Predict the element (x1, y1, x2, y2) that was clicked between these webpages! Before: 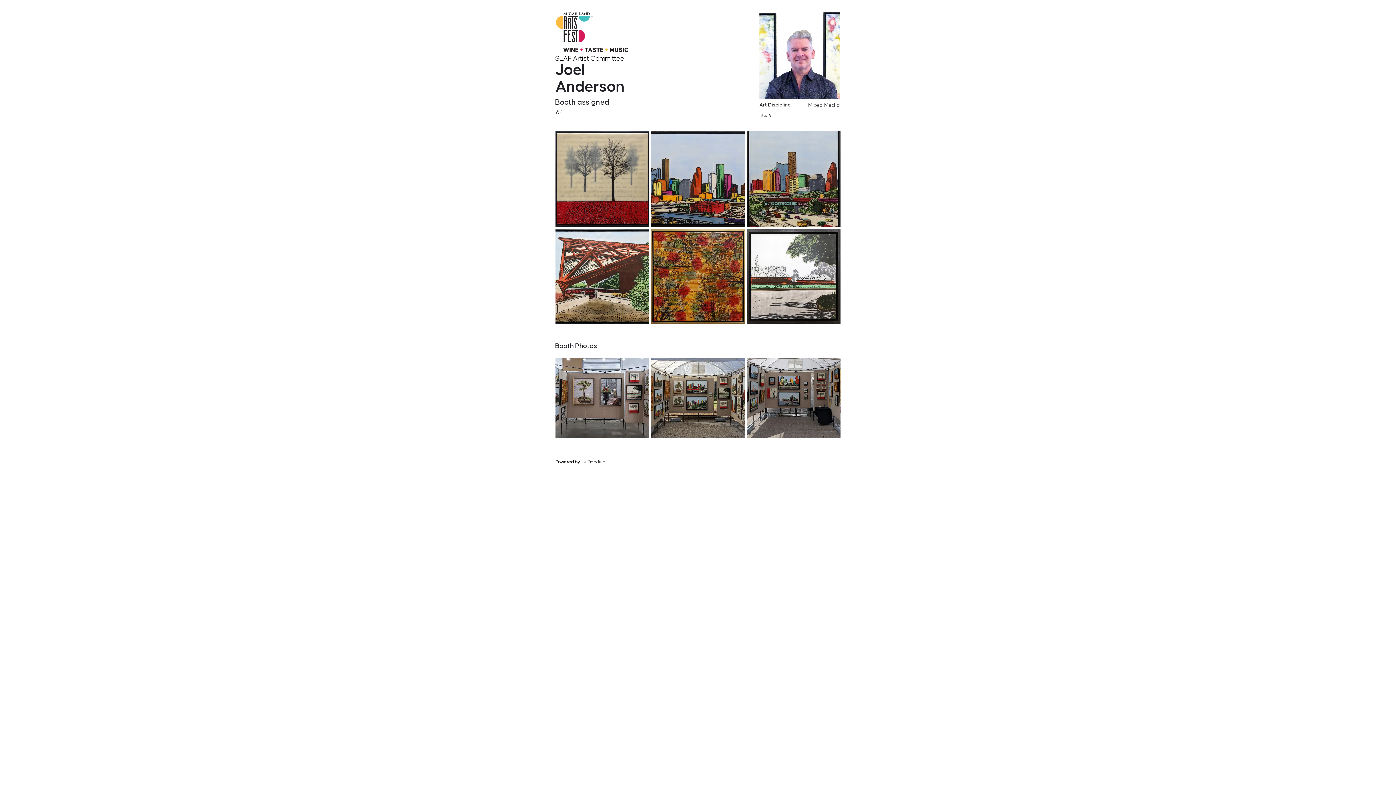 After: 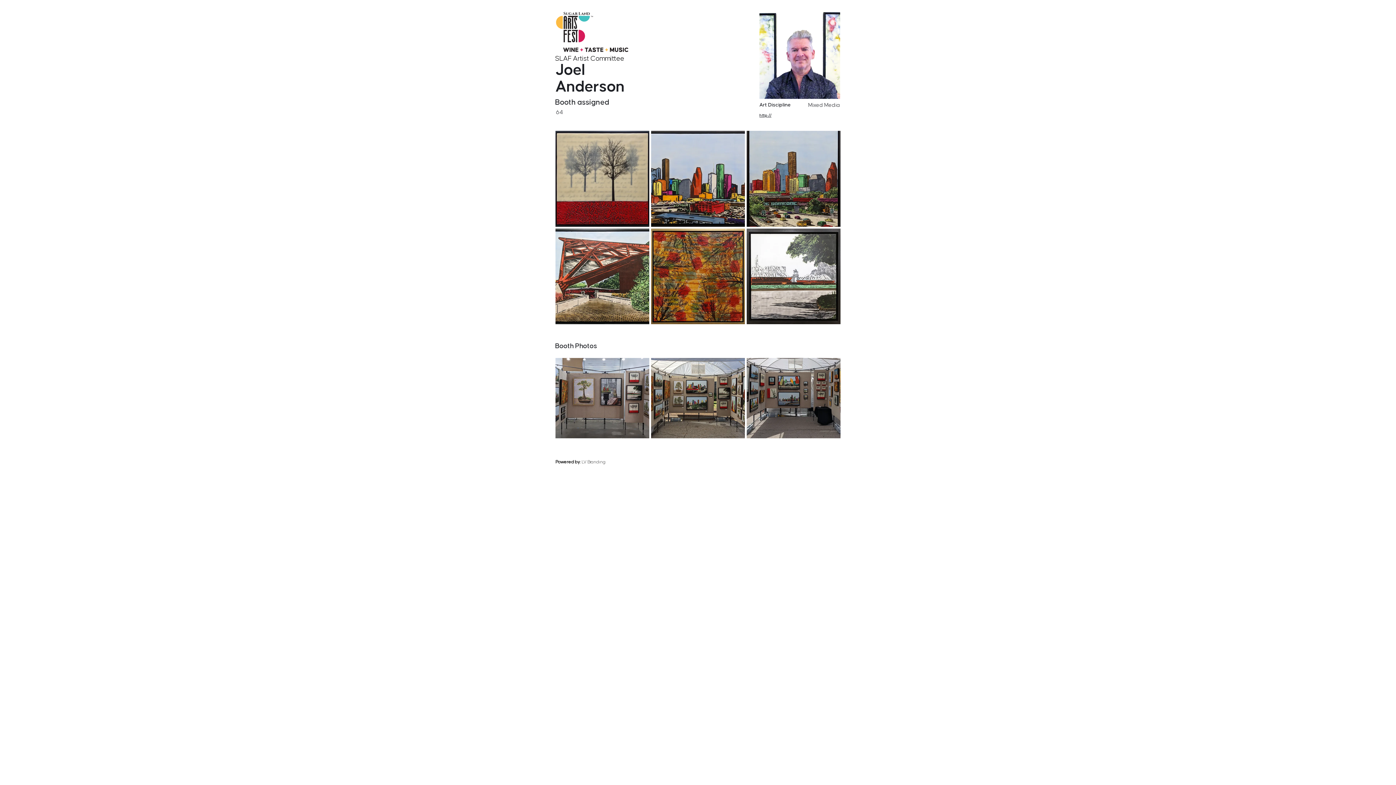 Action: label: previous bbox: (808, 327, 811, 331)